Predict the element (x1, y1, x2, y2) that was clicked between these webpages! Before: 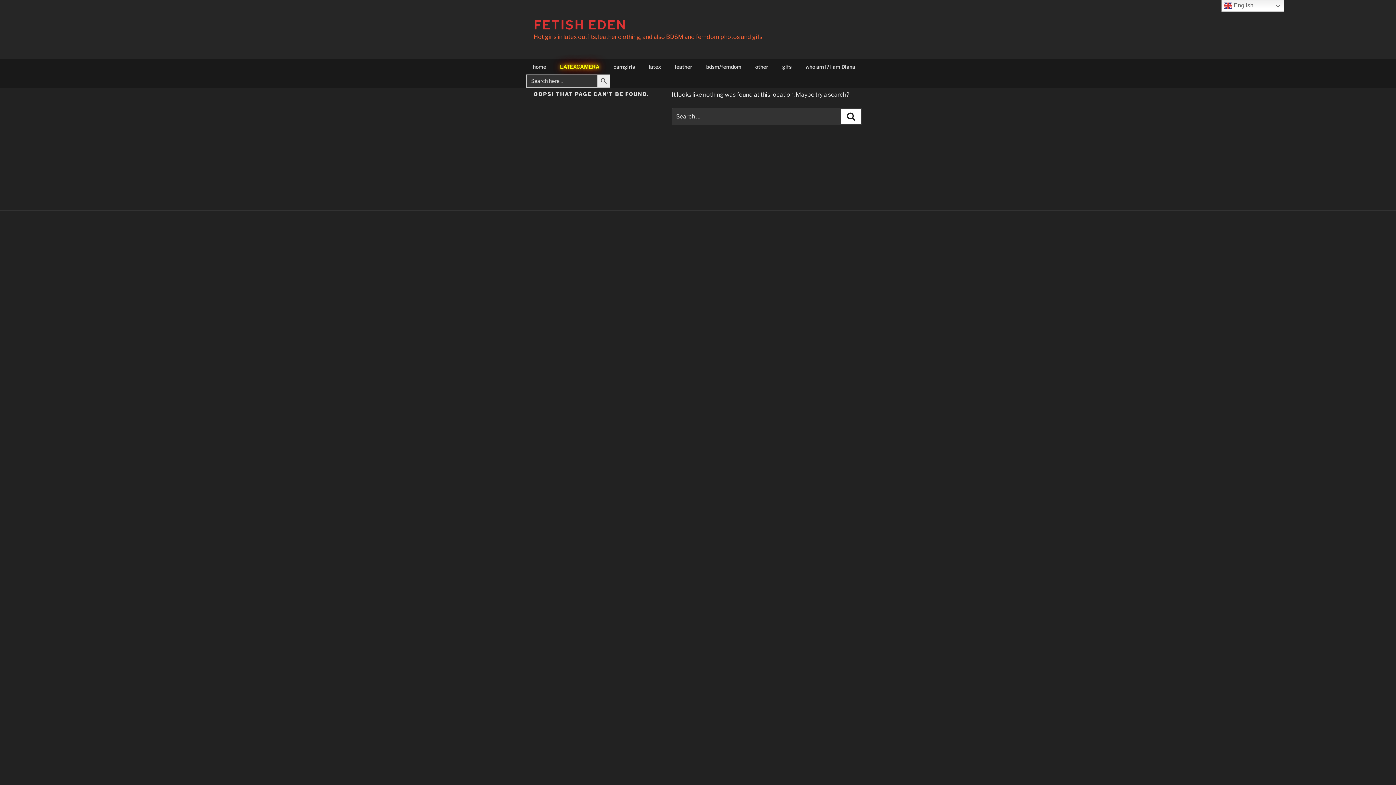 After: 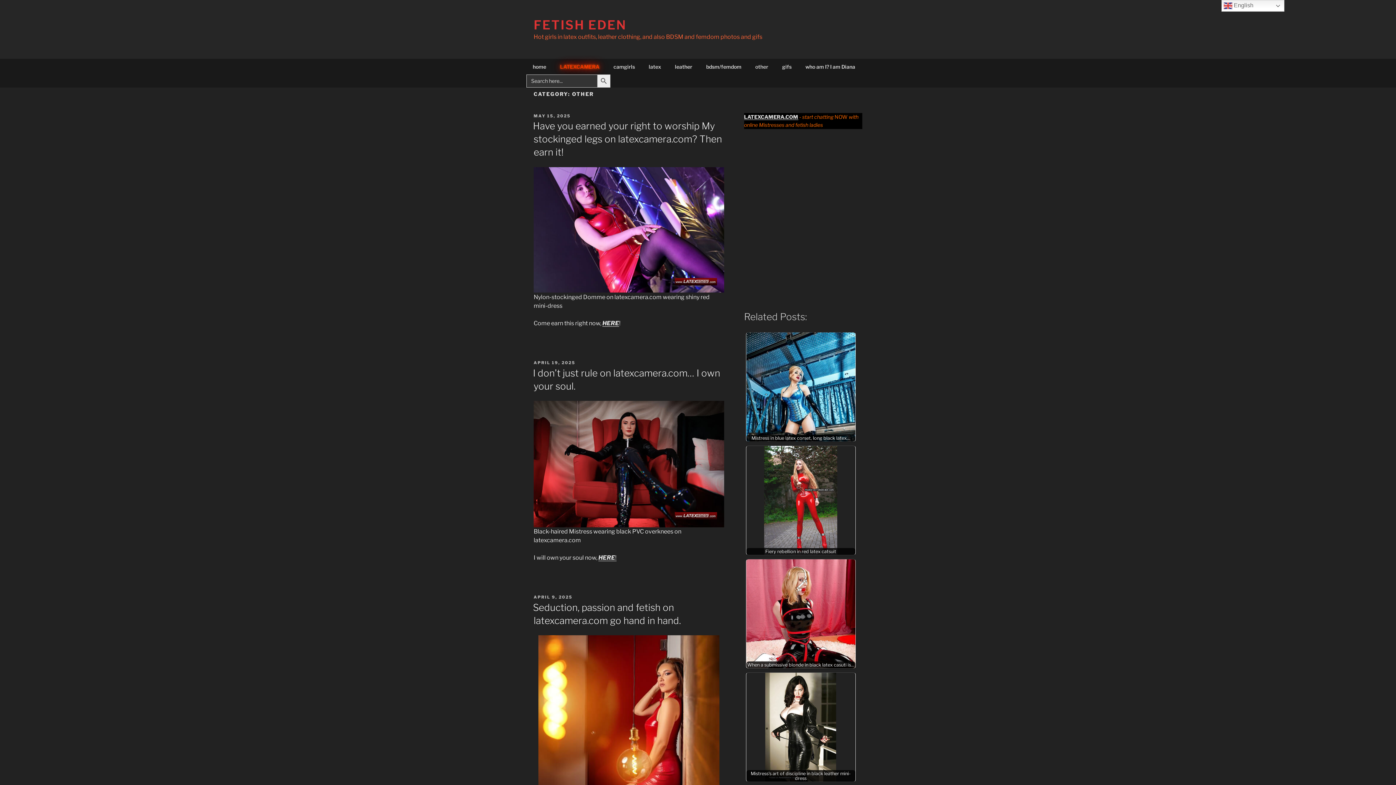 Action: label: other bbox: (749, 58, 774, 74)